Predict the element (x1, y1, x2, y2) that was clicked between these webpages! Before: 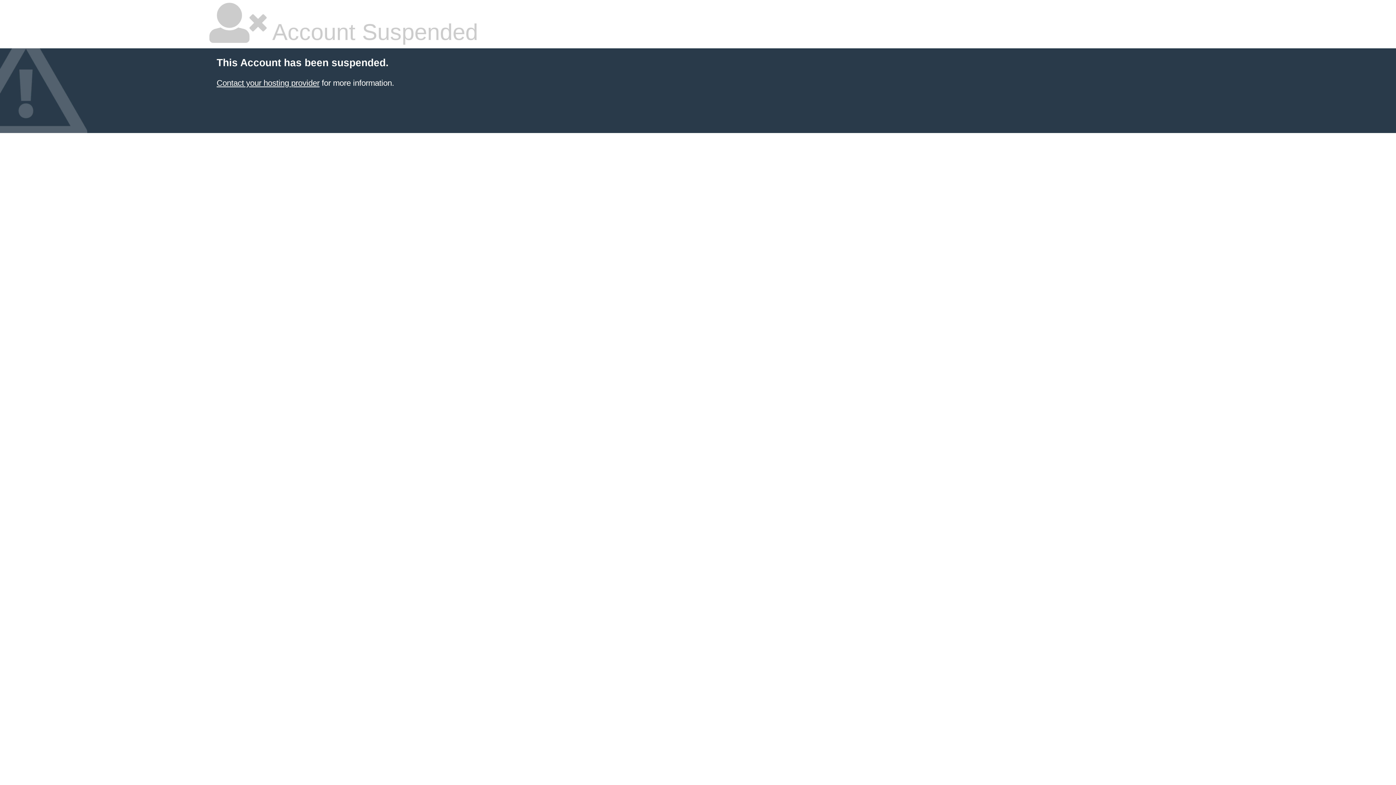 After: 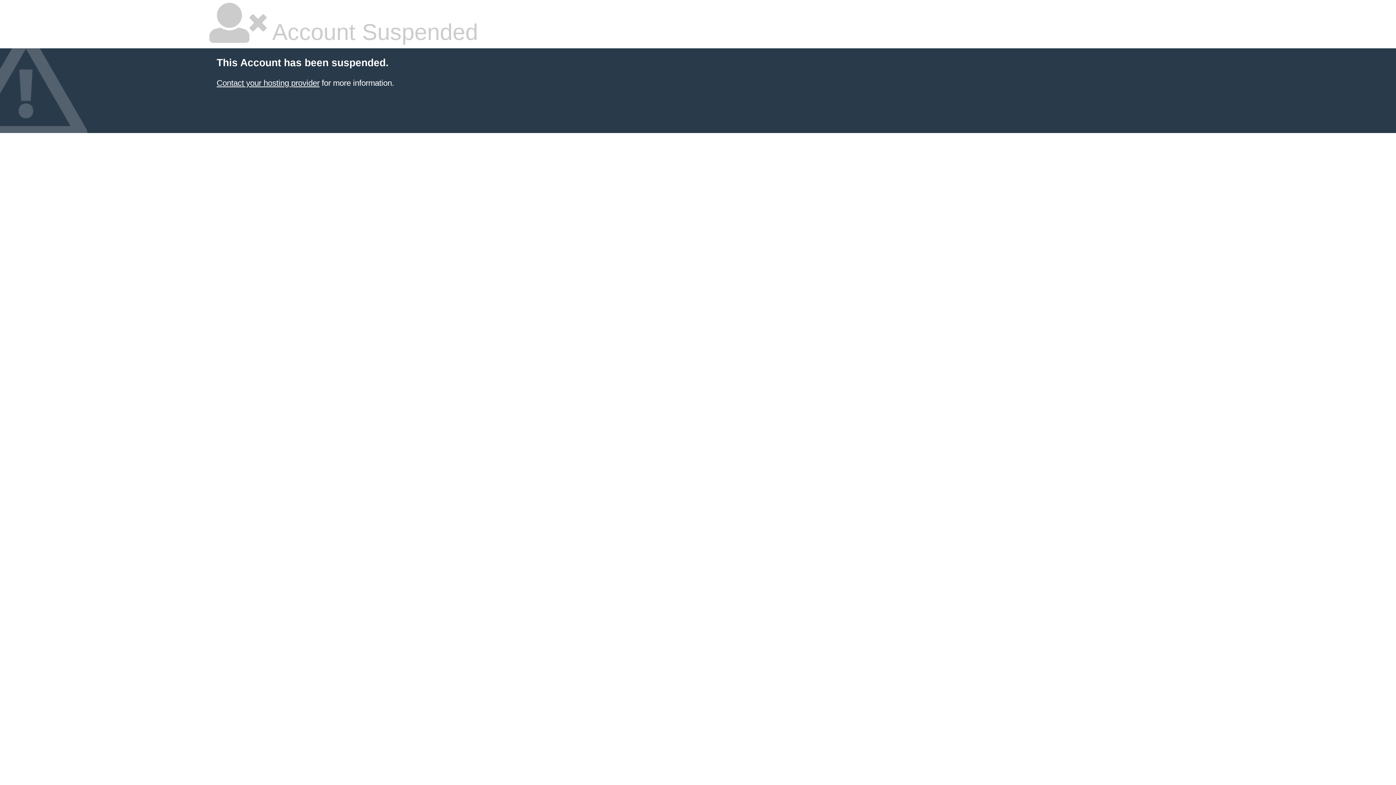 Action: bbox: (216, 78, 319, 87) label: Contact your hosting provider